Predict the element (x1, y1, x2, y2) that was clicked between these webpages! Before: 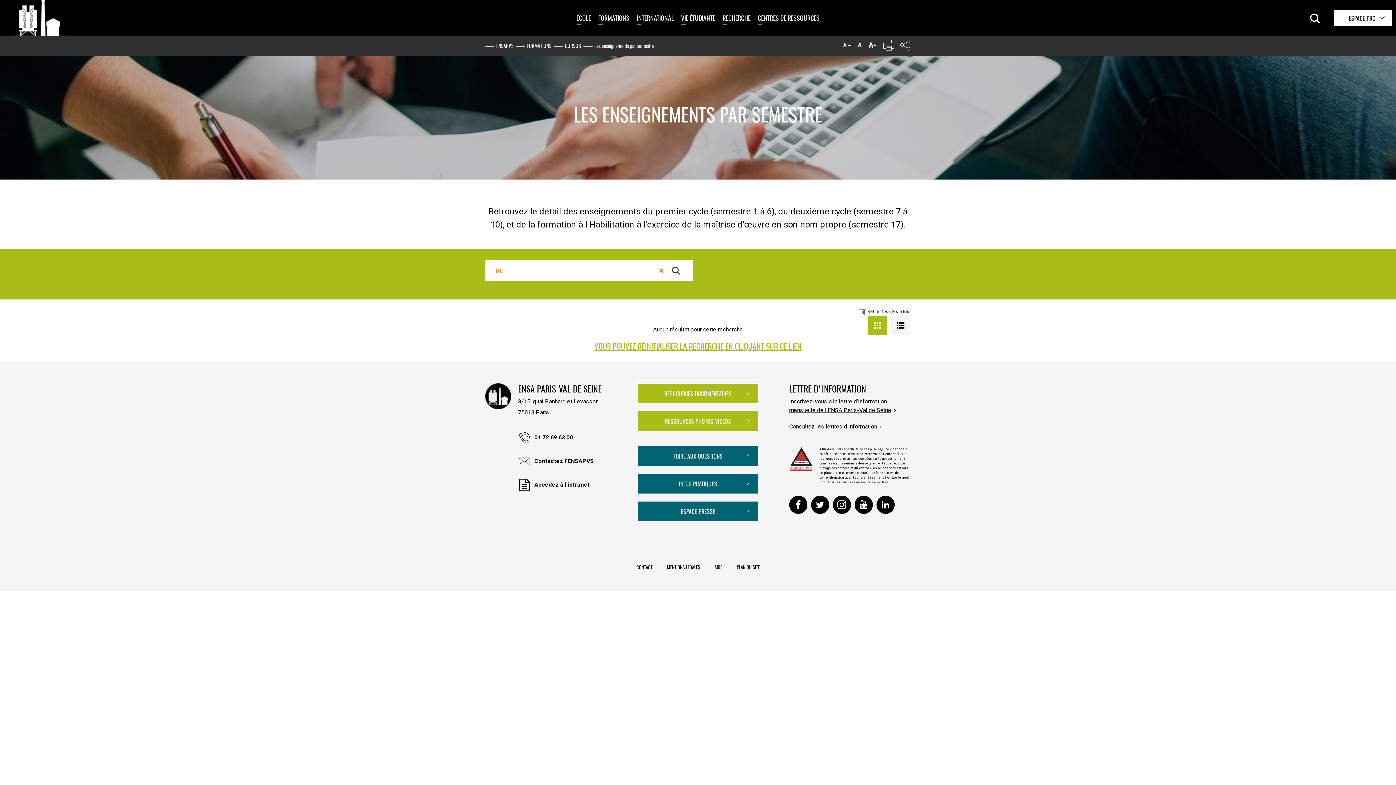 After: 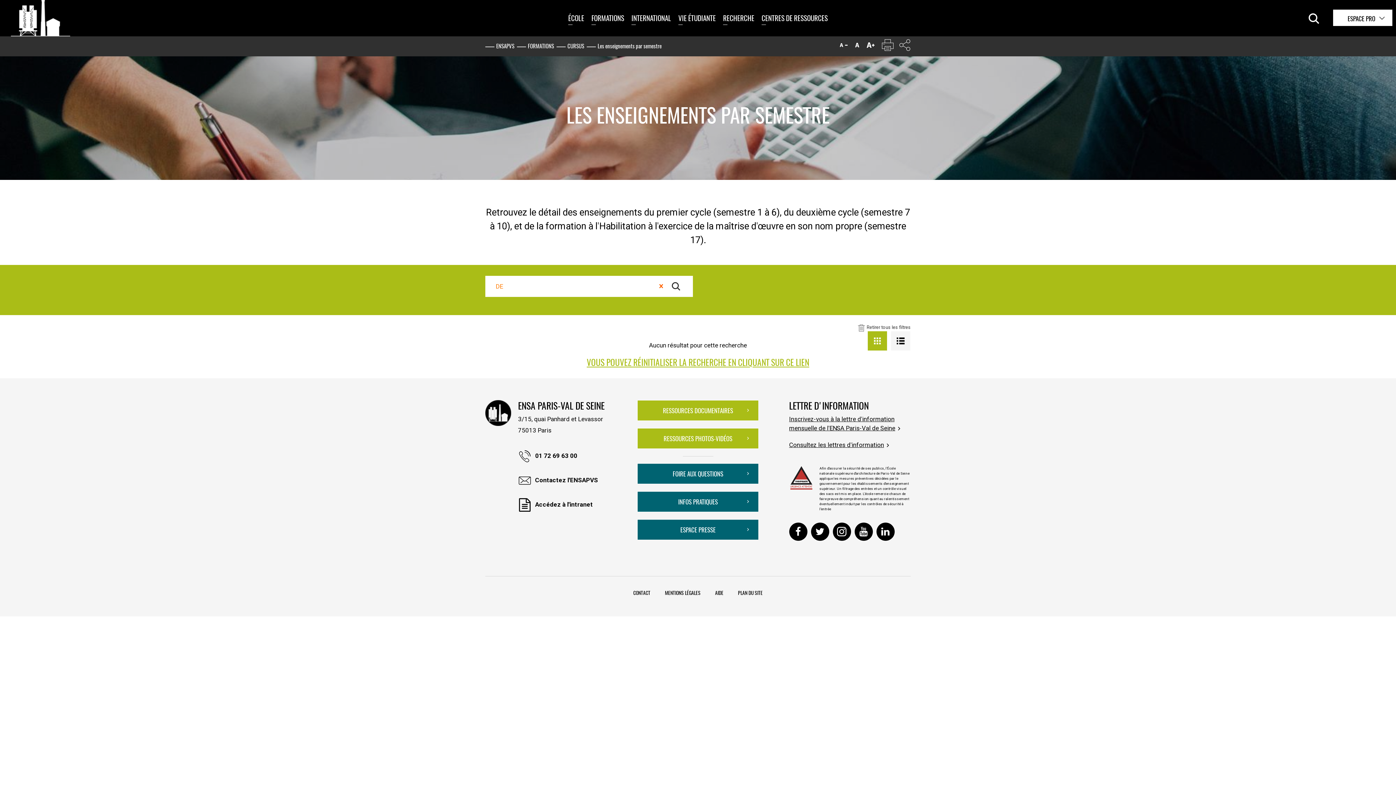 Action: bbox: (867, 38, 878, 54)